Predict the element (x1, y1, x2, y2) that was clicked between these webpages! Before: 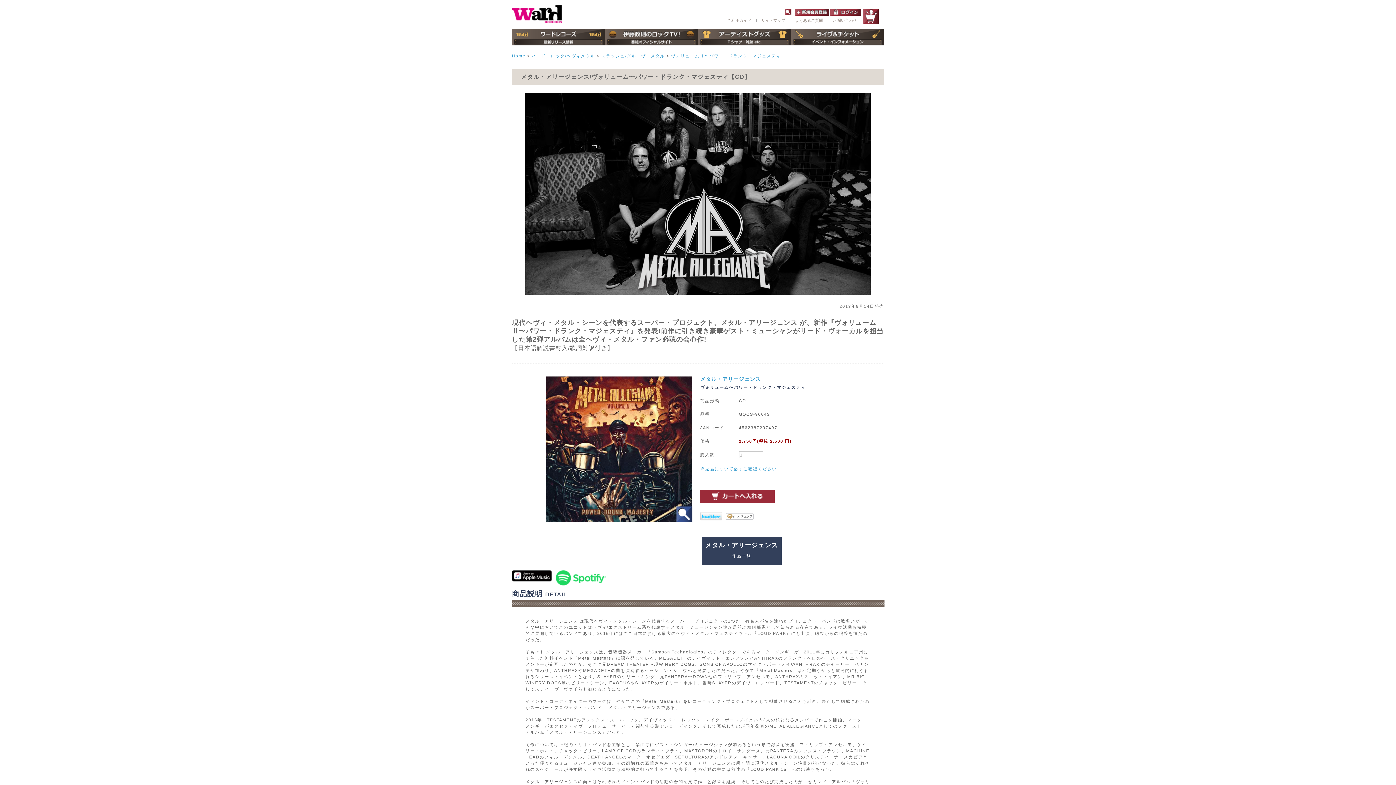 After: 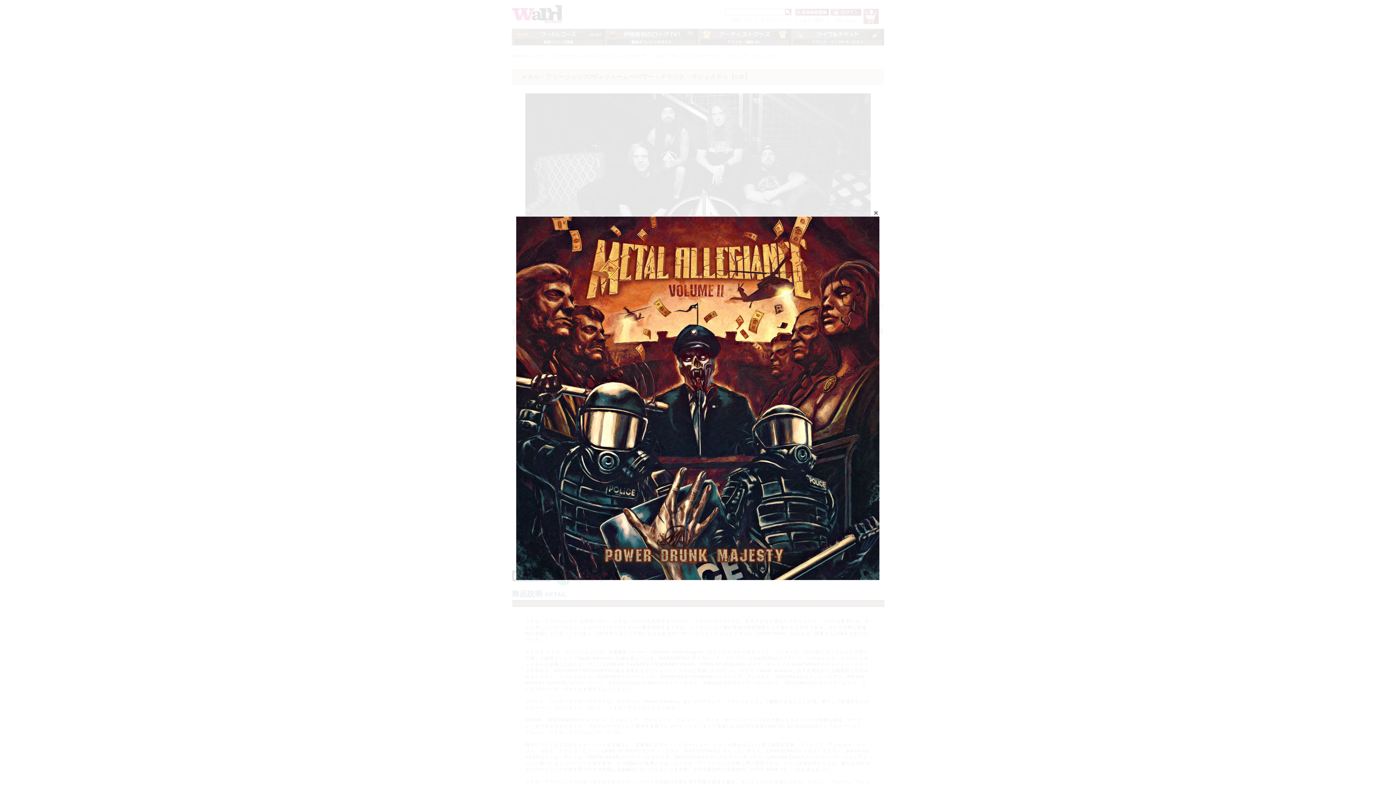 Action: bbox: (546, 518, 692, 523)